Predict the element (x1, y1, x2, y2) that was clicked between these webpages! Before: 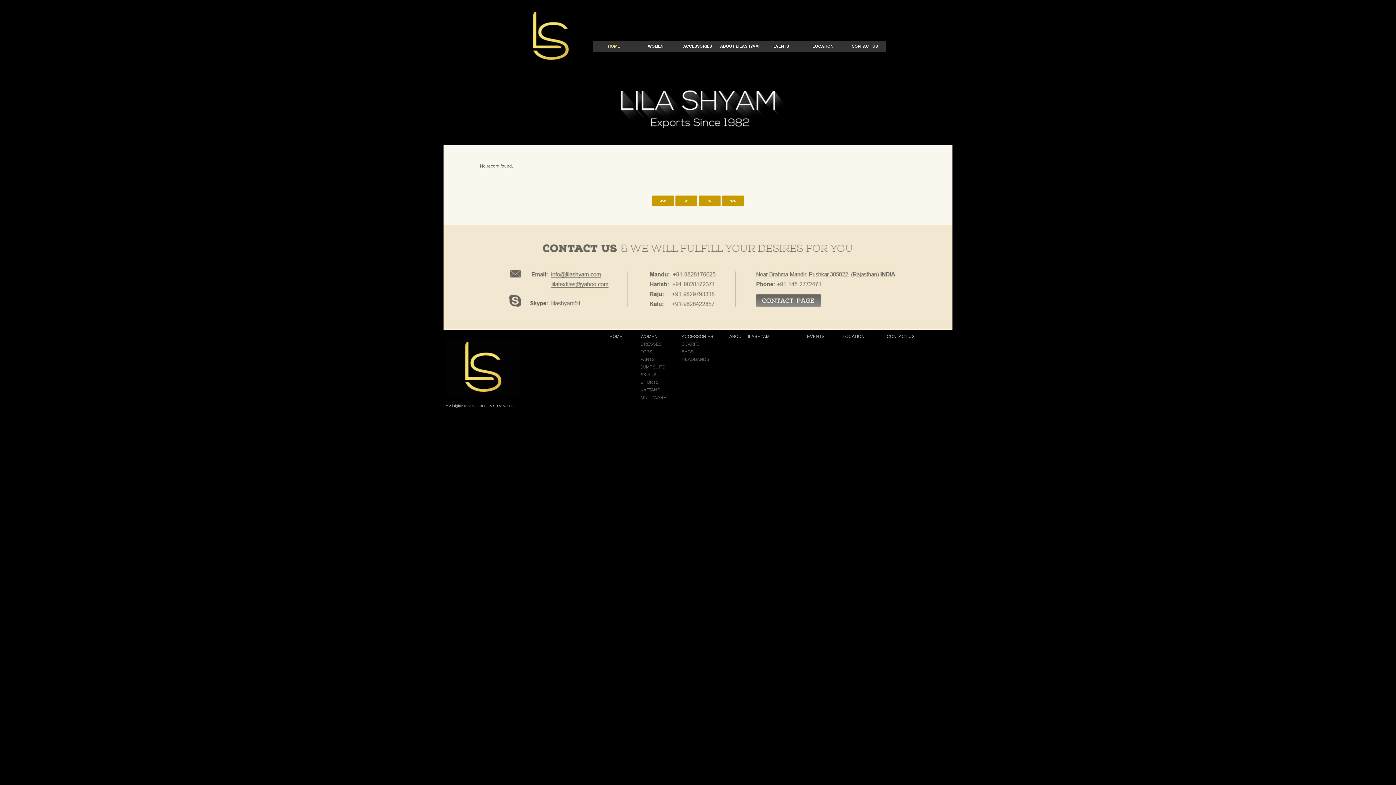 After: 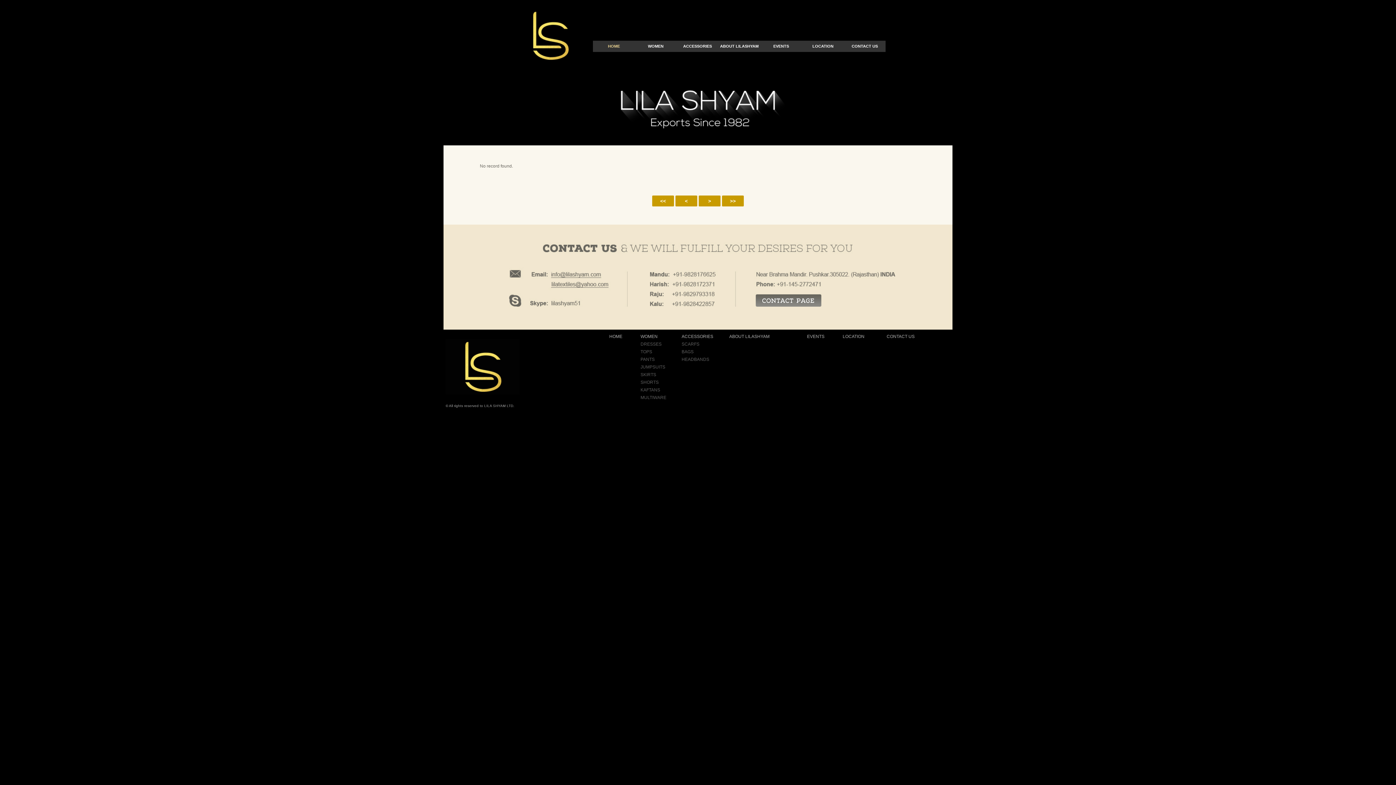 Action: bbox: (681, 357, 709, 362) label: HEADBANDS